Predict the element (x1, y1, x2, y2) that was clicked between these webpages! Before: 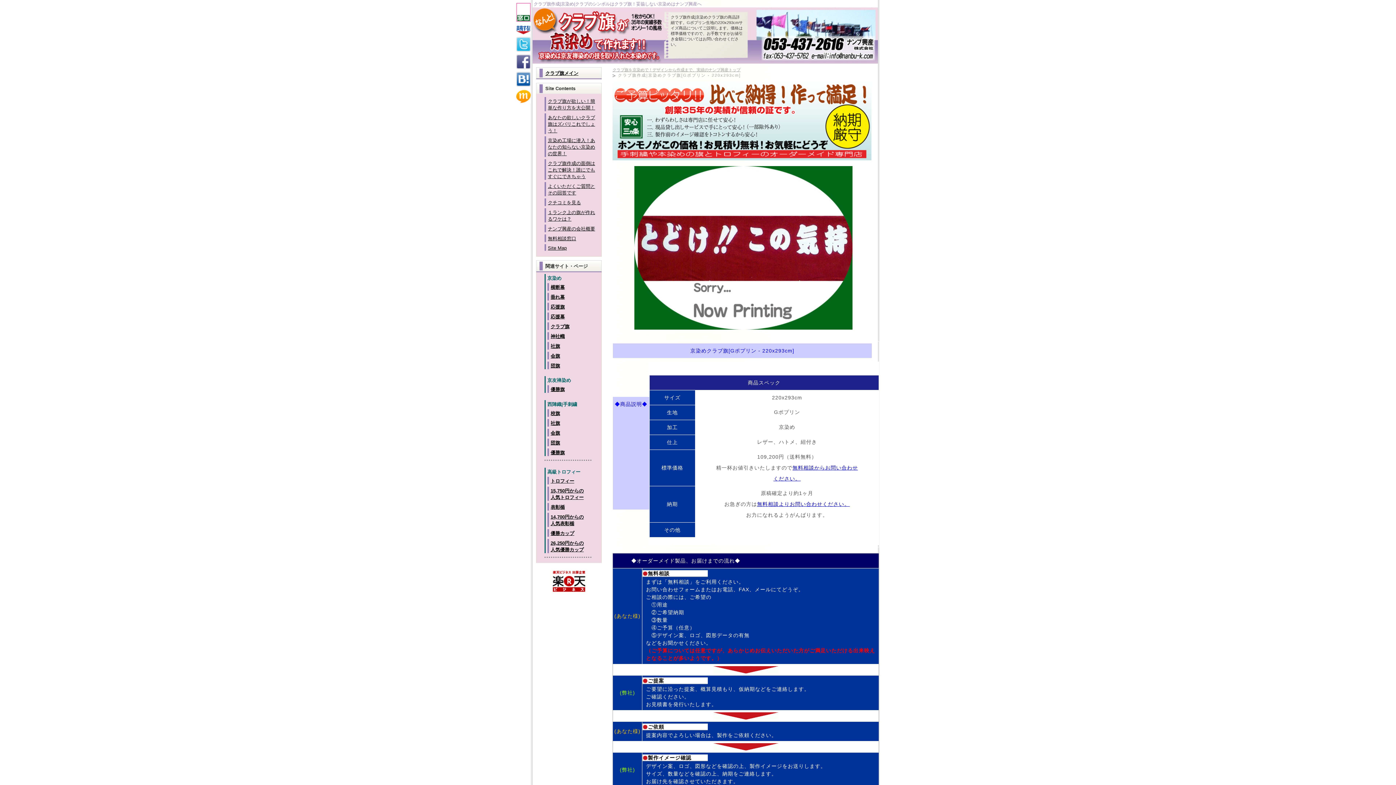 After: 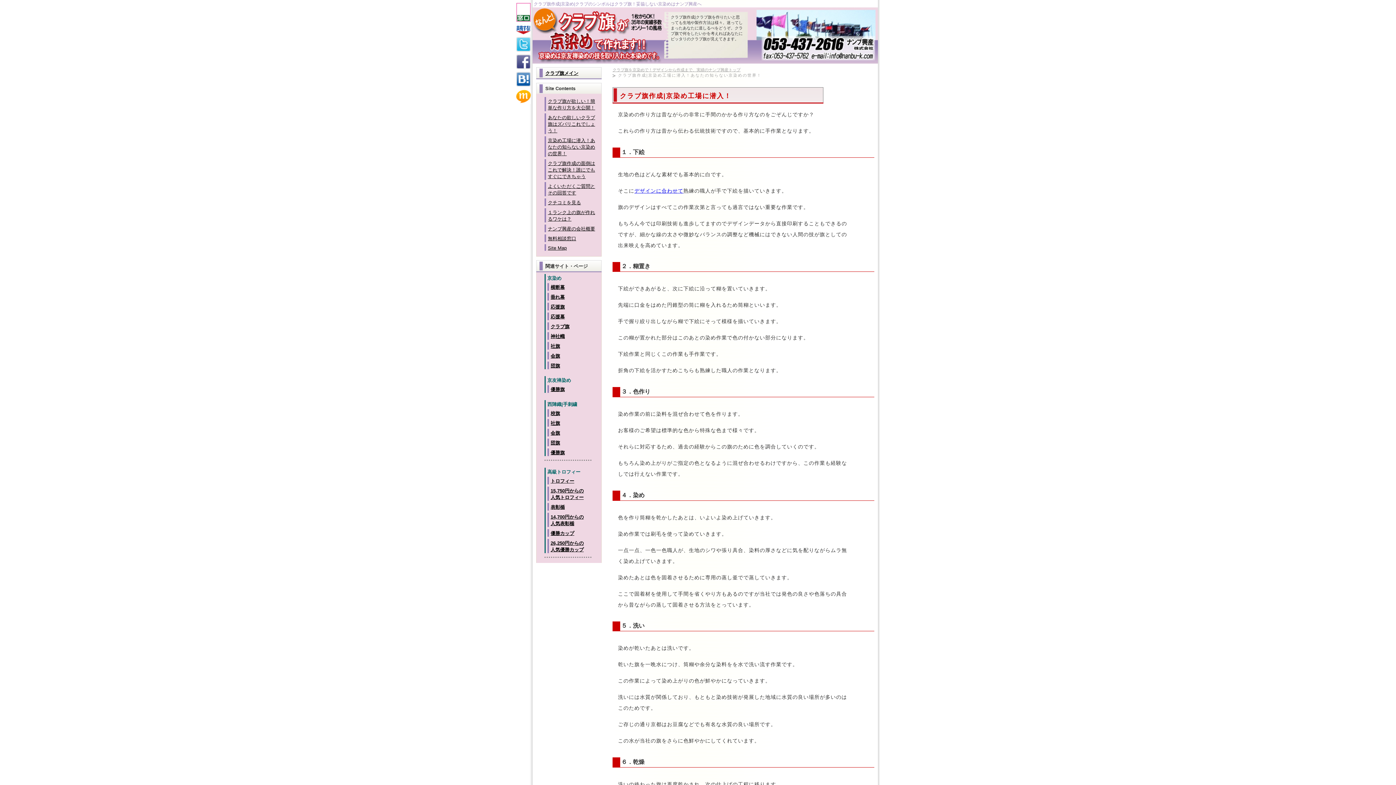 Action: label: 京染め工場に潜入！あなたの知らない京染めの世界！ bbox: (548, 137, 595, 156)